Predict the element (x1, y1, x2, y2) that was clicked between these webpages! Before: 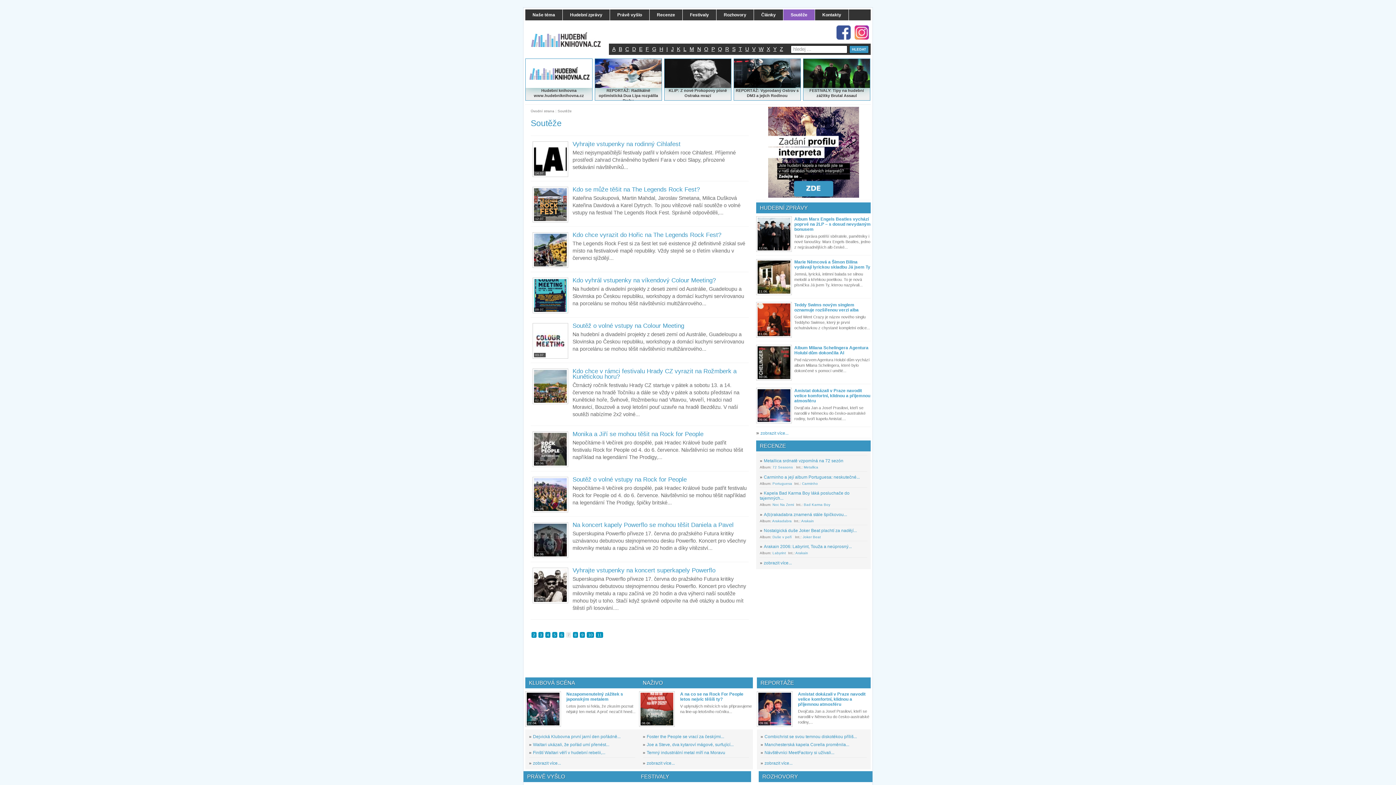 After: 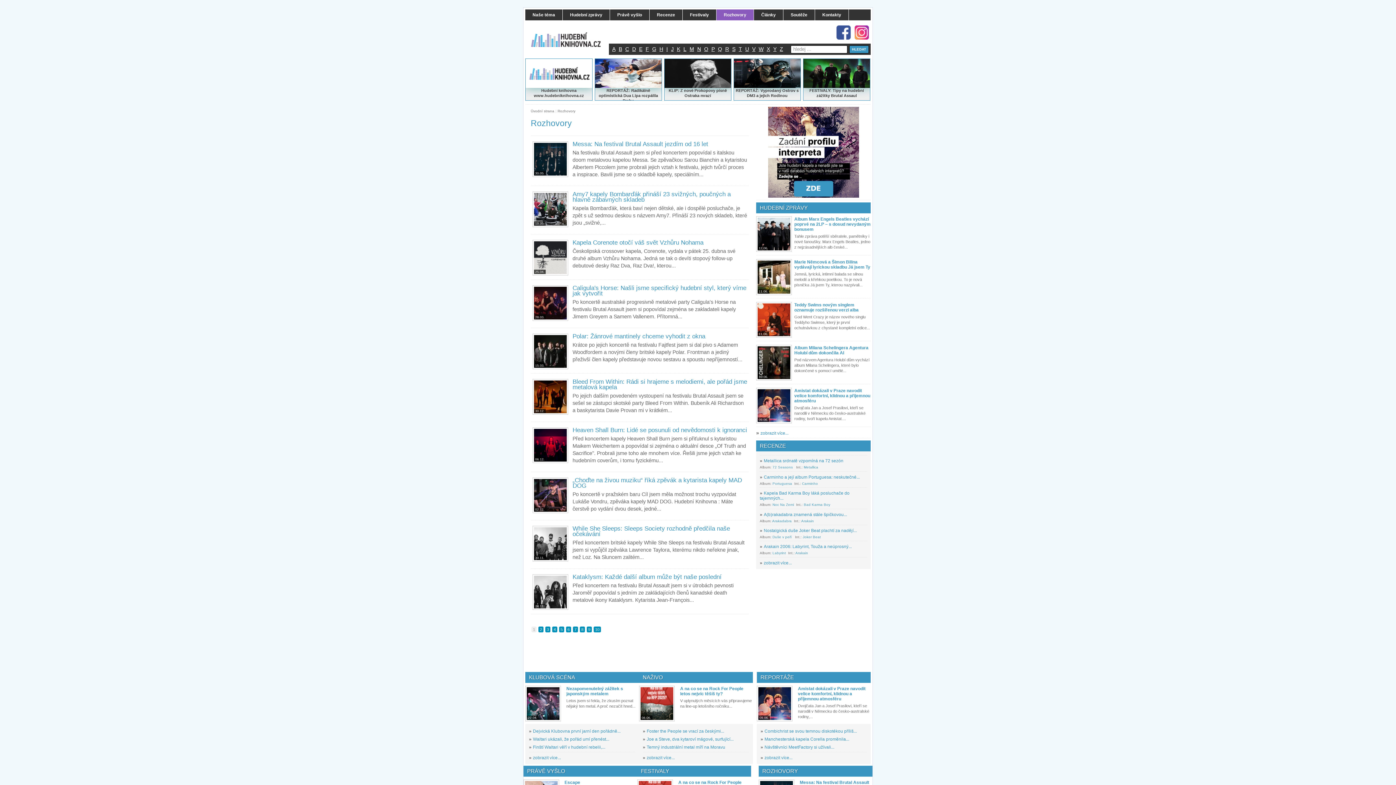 Action: bbox: (716, 9, 753, 20) label: Rozhovory